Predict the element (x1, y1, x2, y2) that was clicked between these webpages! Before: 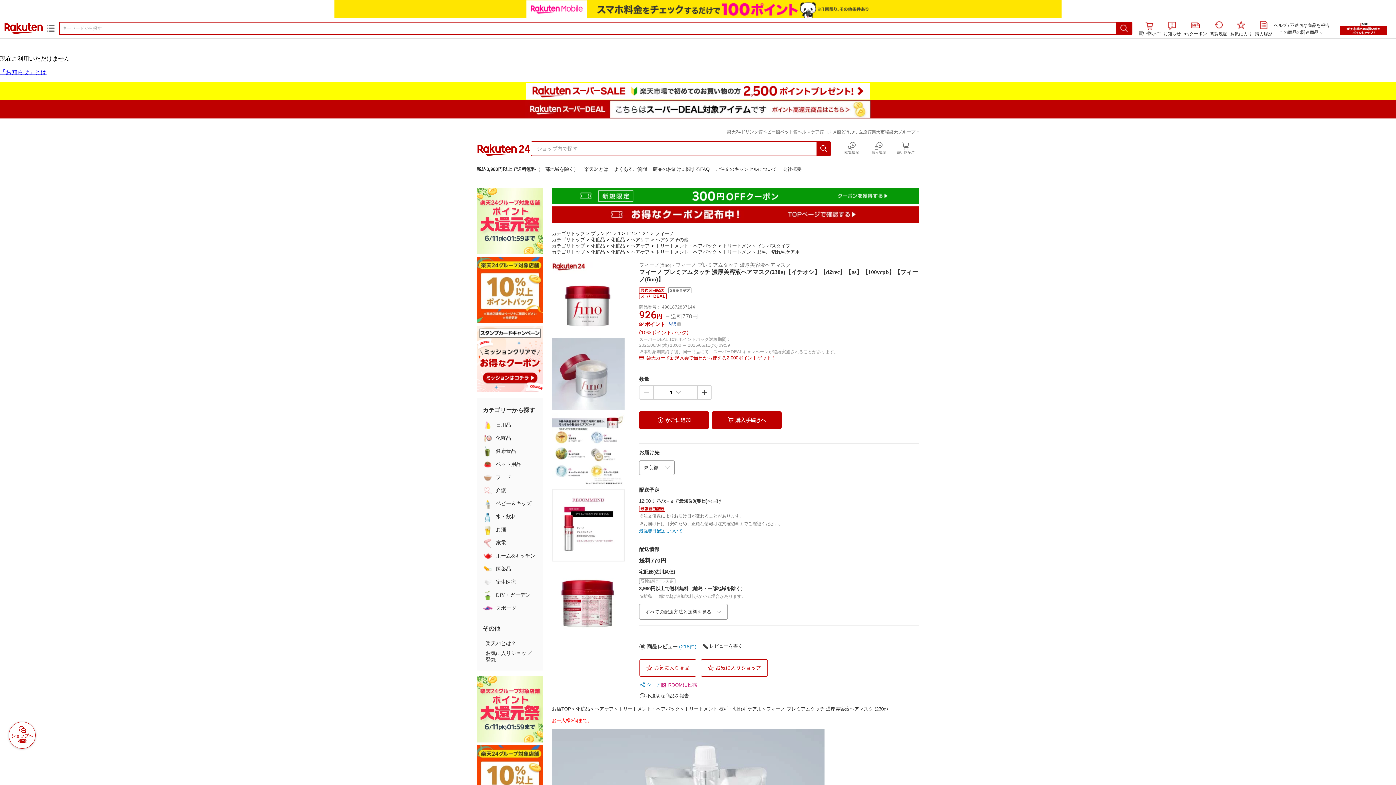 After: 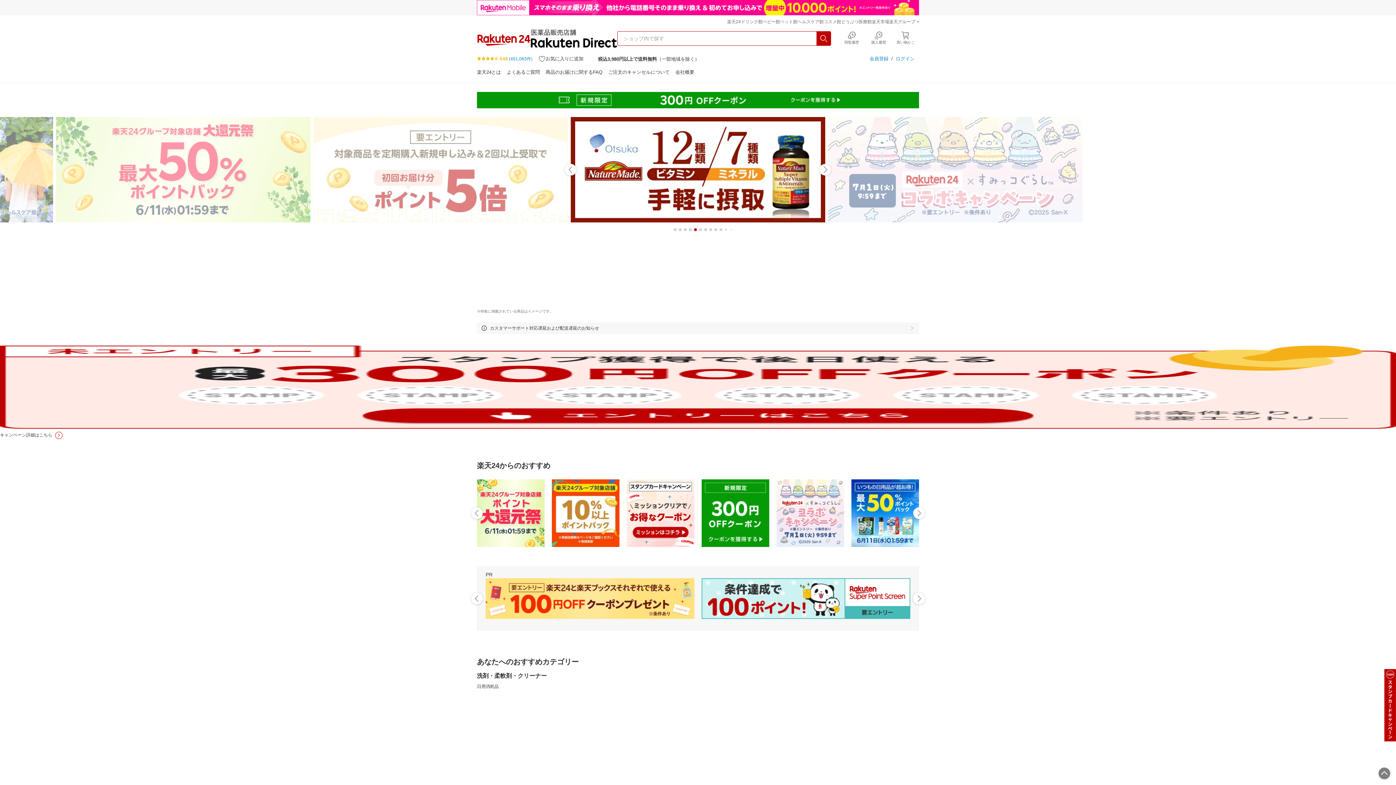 Action: label: お店TOP bbox: (552, 706, 571, 712)